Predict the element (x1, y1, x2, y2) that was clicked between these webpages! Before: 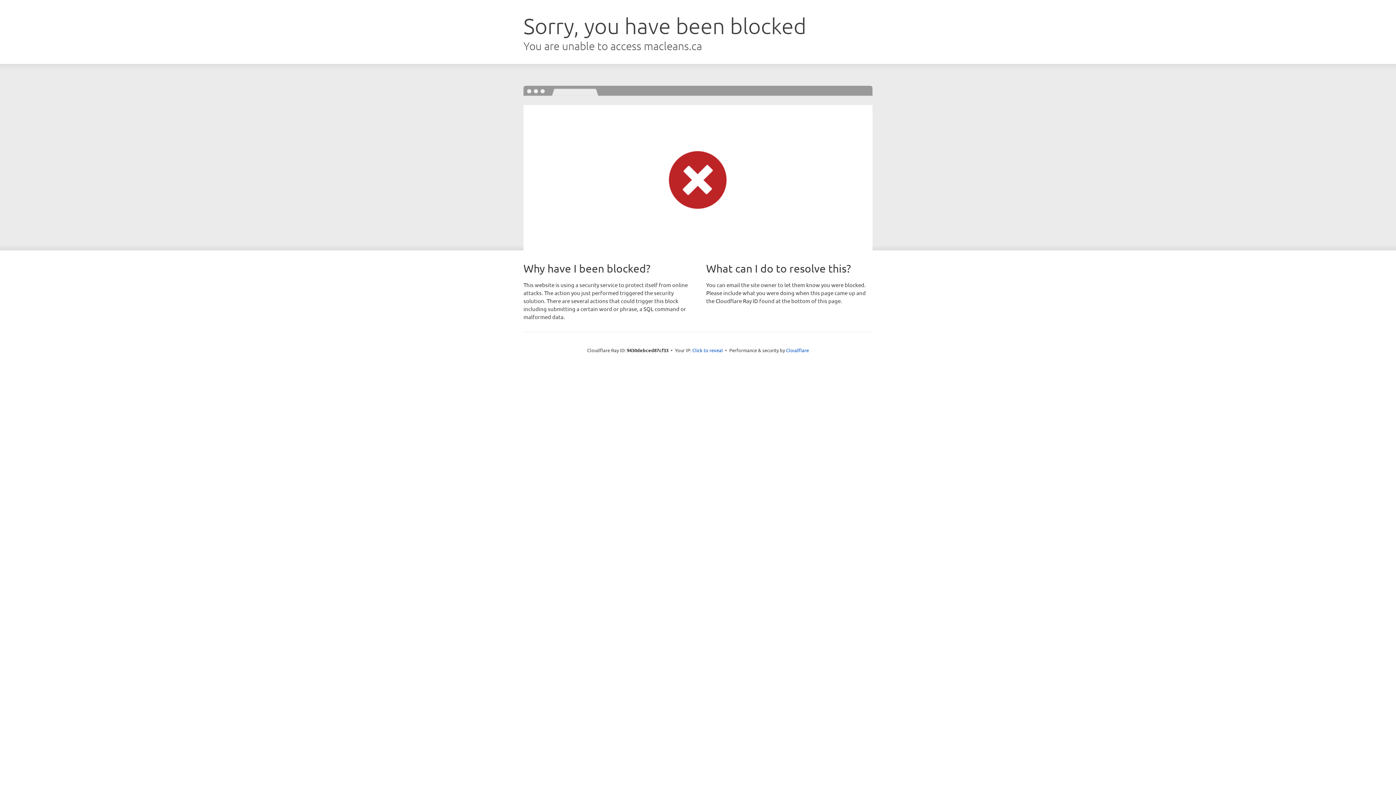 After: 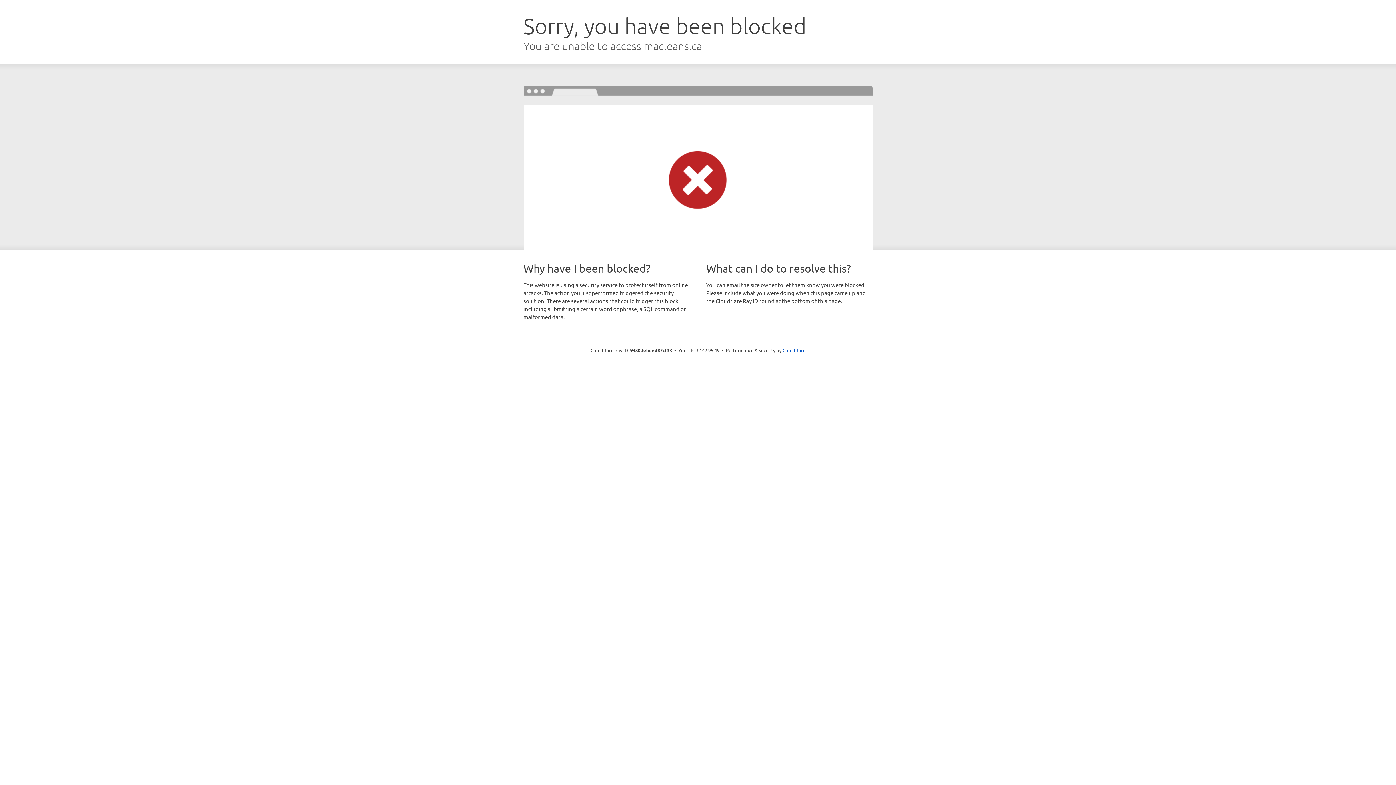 Action: bbox: (692, 346, 723, 353) label: Click to reveal